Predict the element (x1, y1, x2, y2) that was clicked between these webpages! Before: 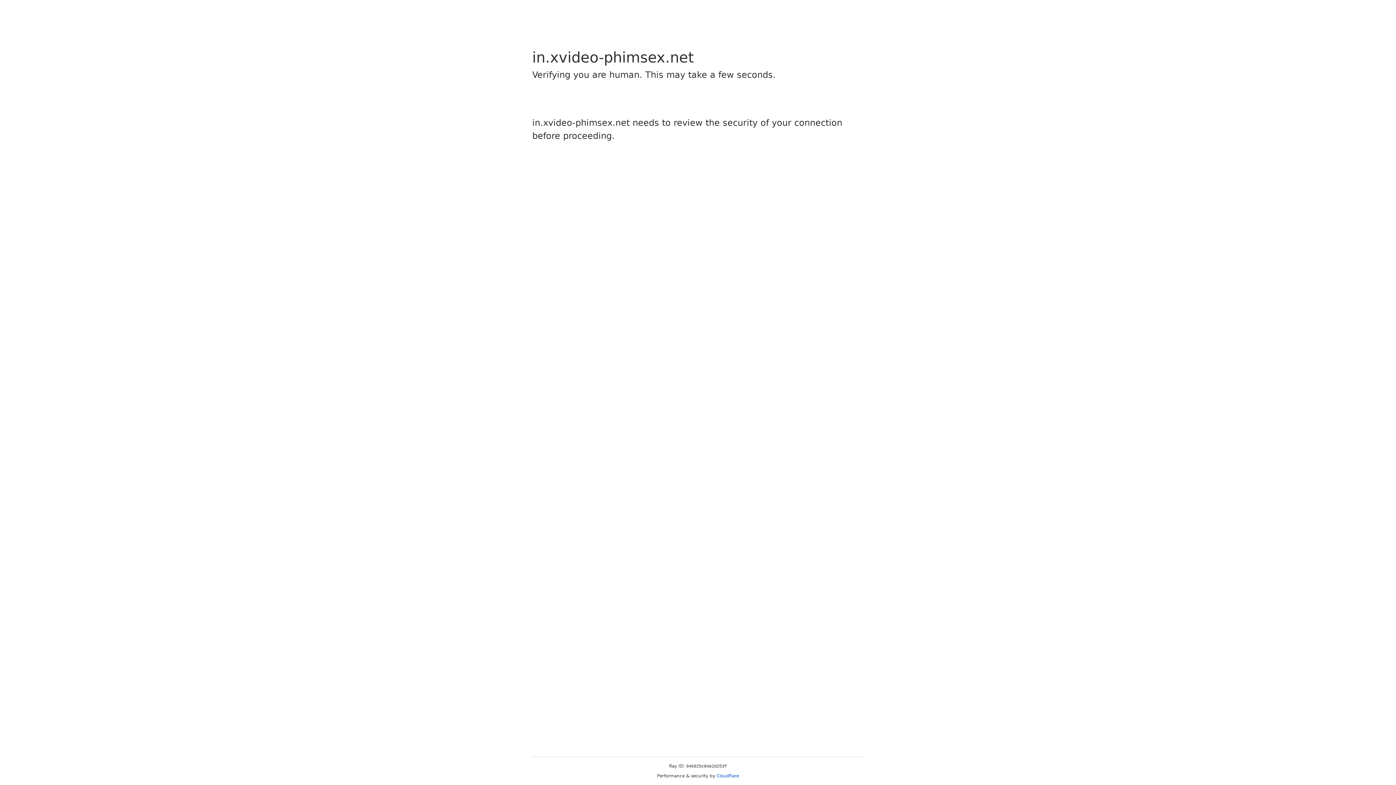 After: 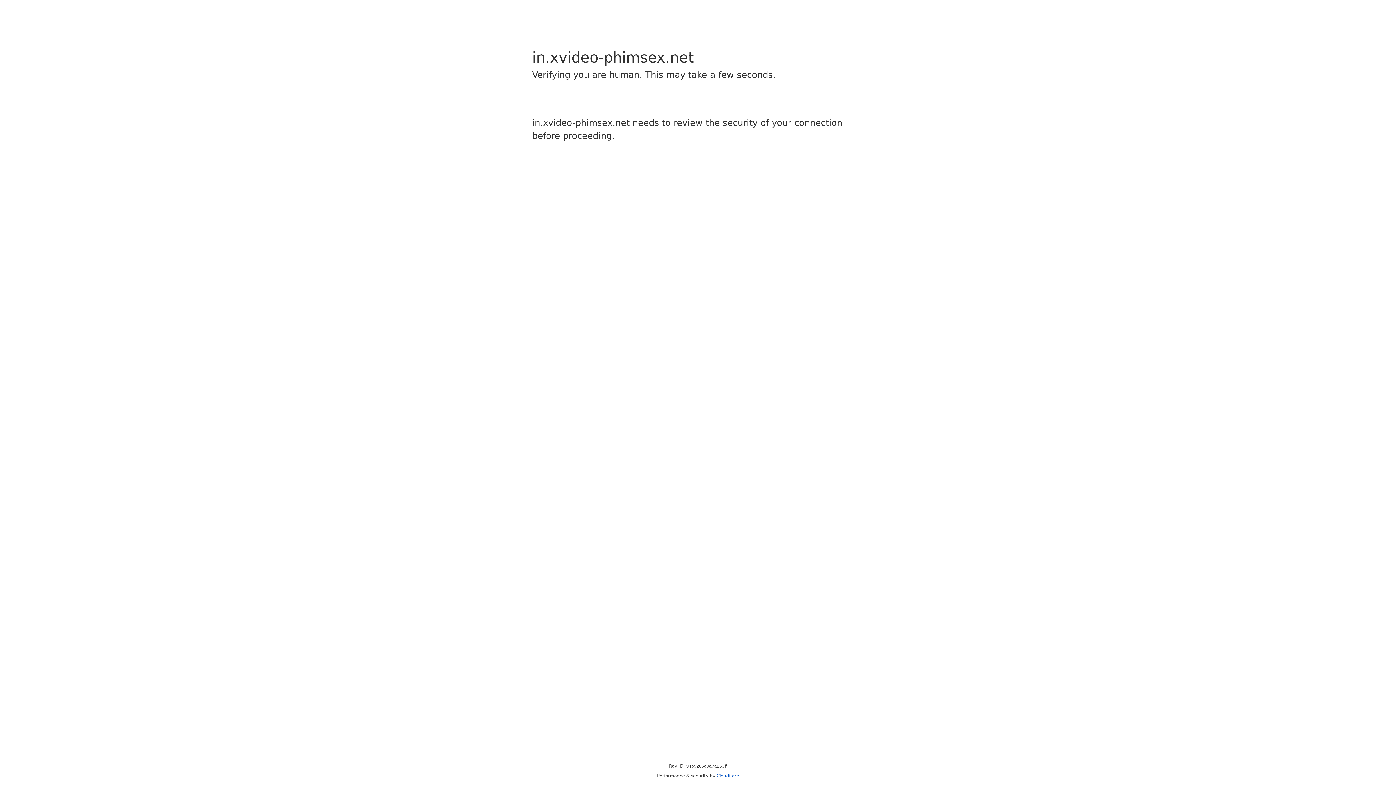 Action: bbox: (716, 773, 739, 778) label: Cloudflare